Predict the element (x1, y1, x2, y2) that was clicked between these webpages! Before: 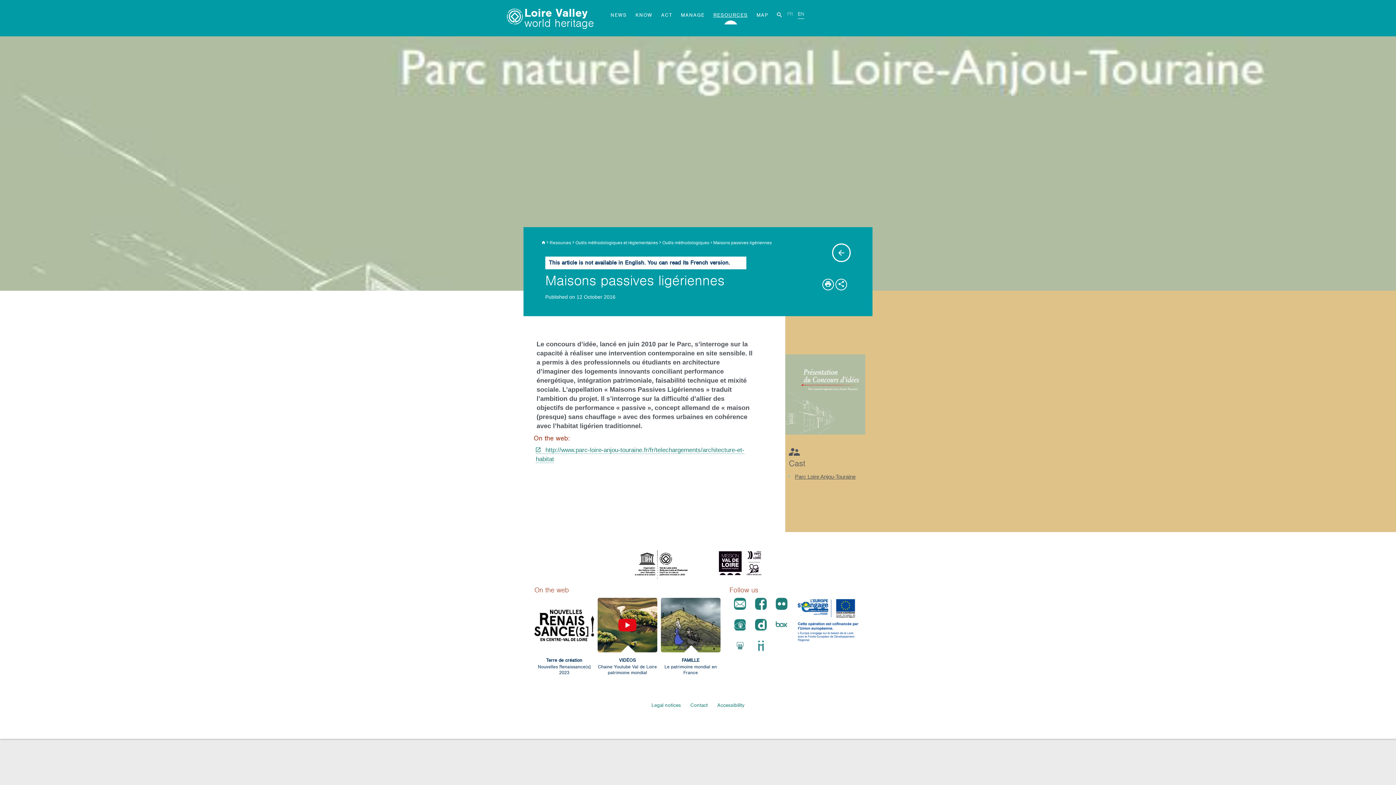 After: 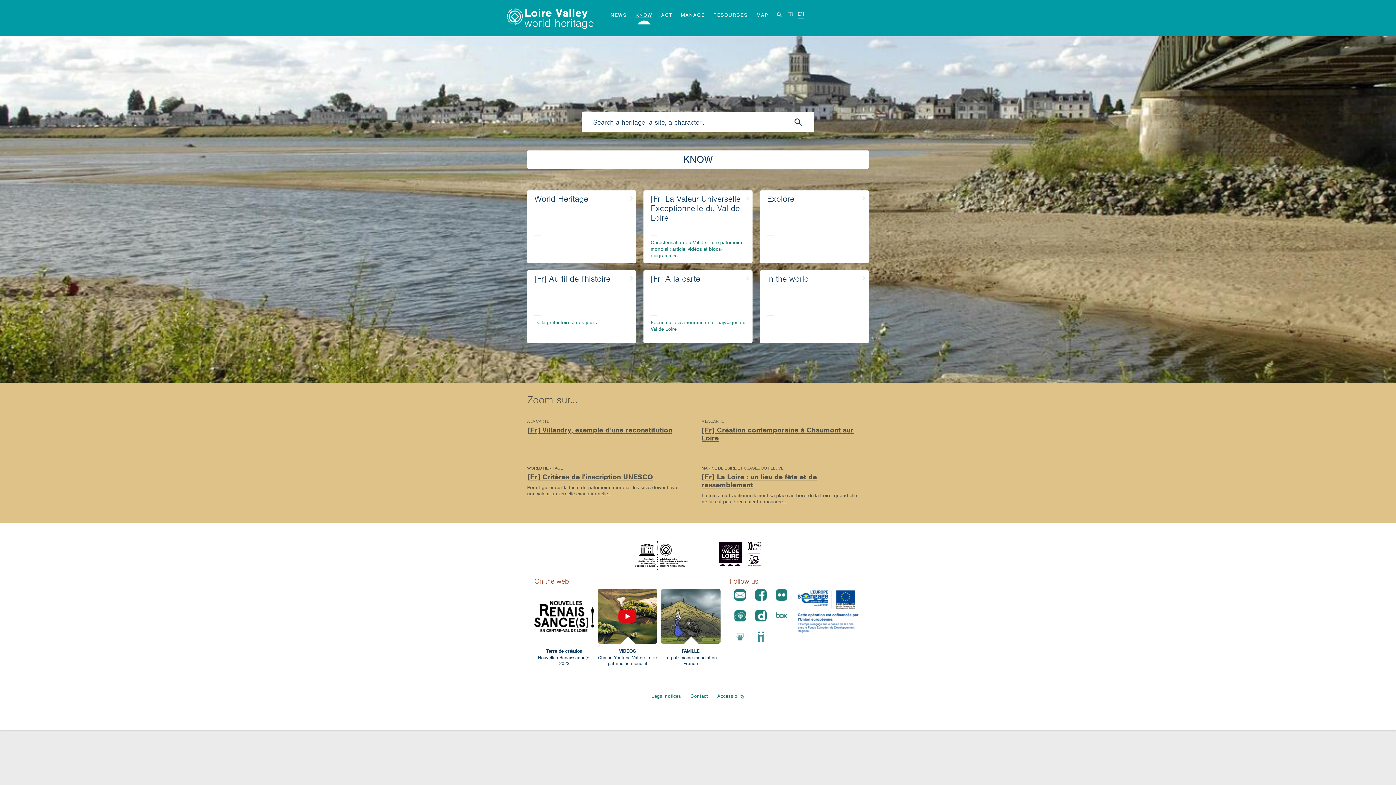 Action: label: KNOW bbox: (631, 7, 656, 23)